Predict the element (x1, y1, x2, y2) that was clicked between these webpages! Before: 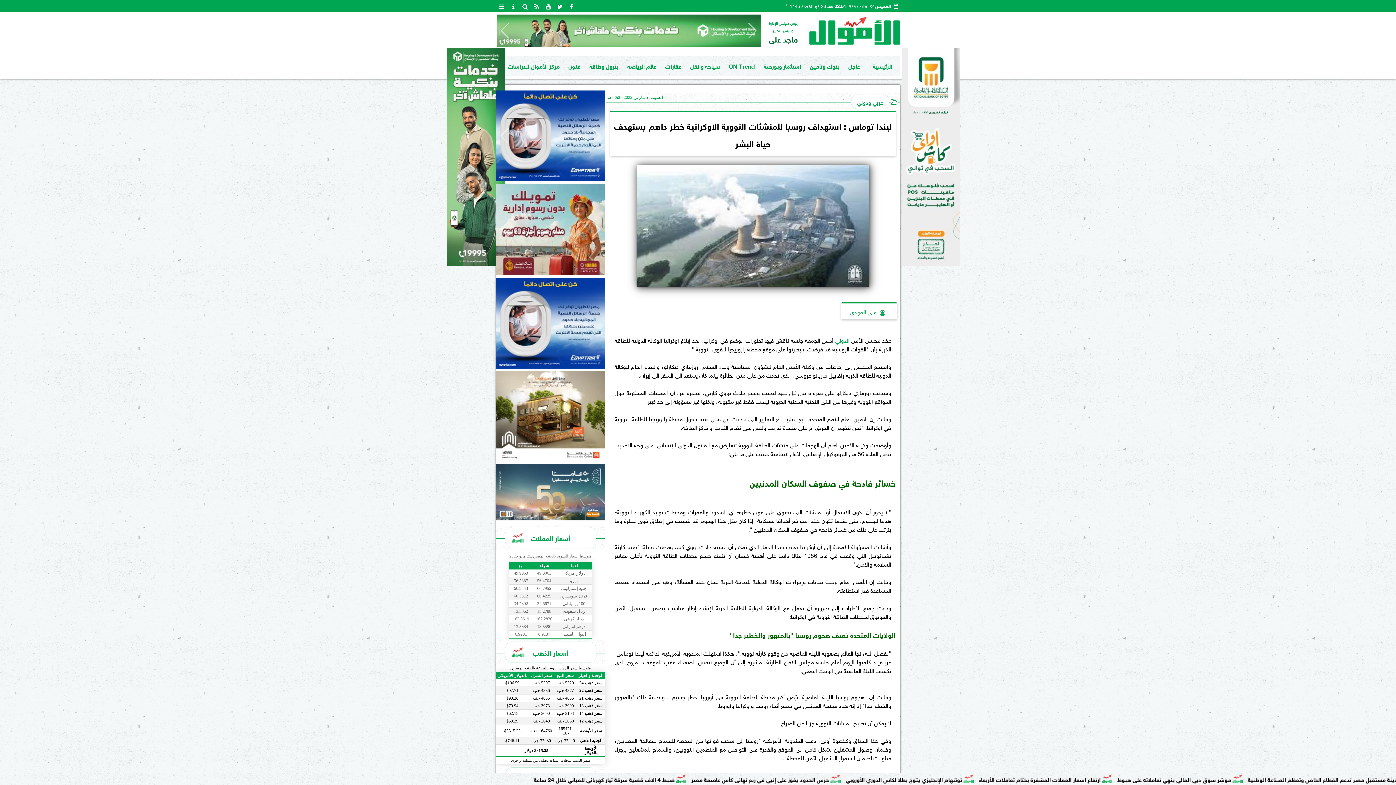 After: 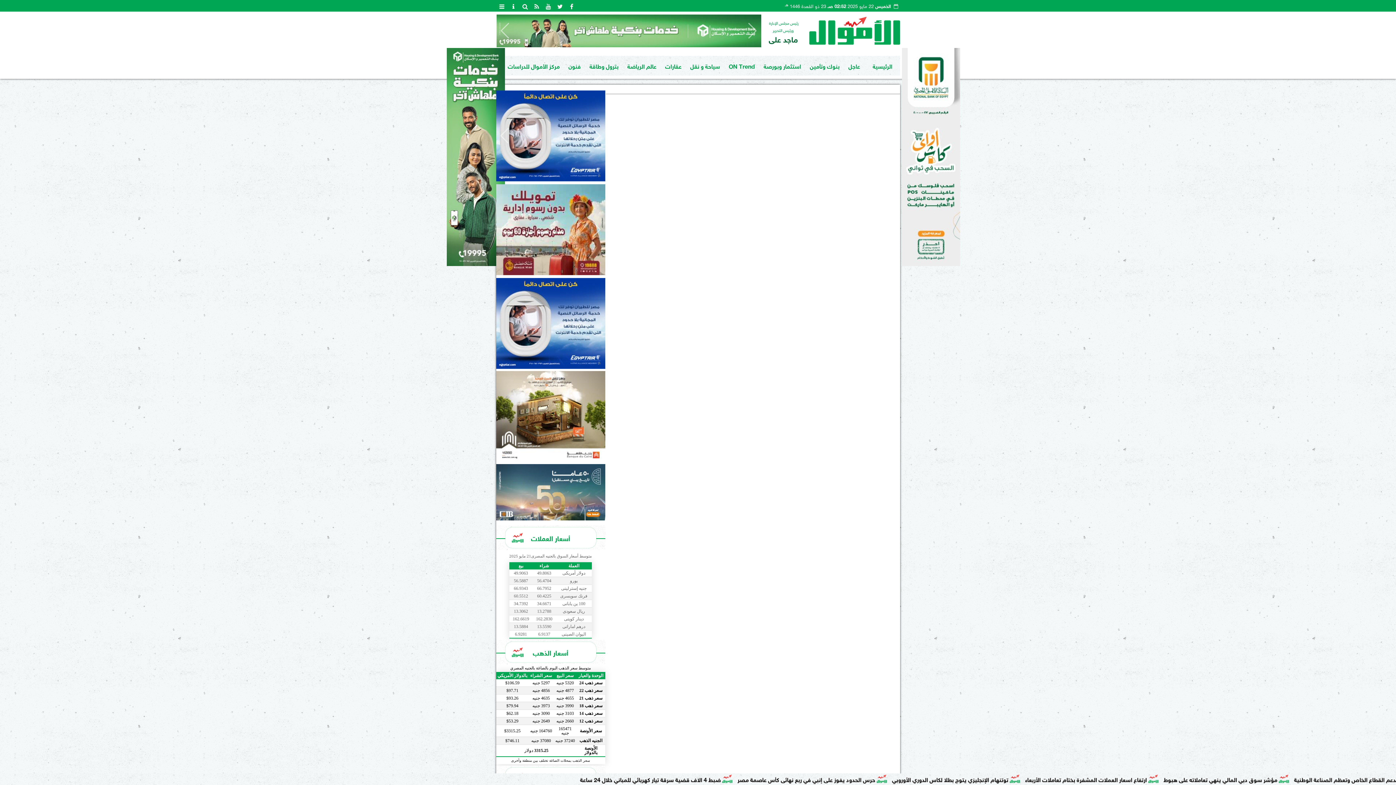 Action: label: أسعار الذهب bbox: (505, 642, 596, 662)